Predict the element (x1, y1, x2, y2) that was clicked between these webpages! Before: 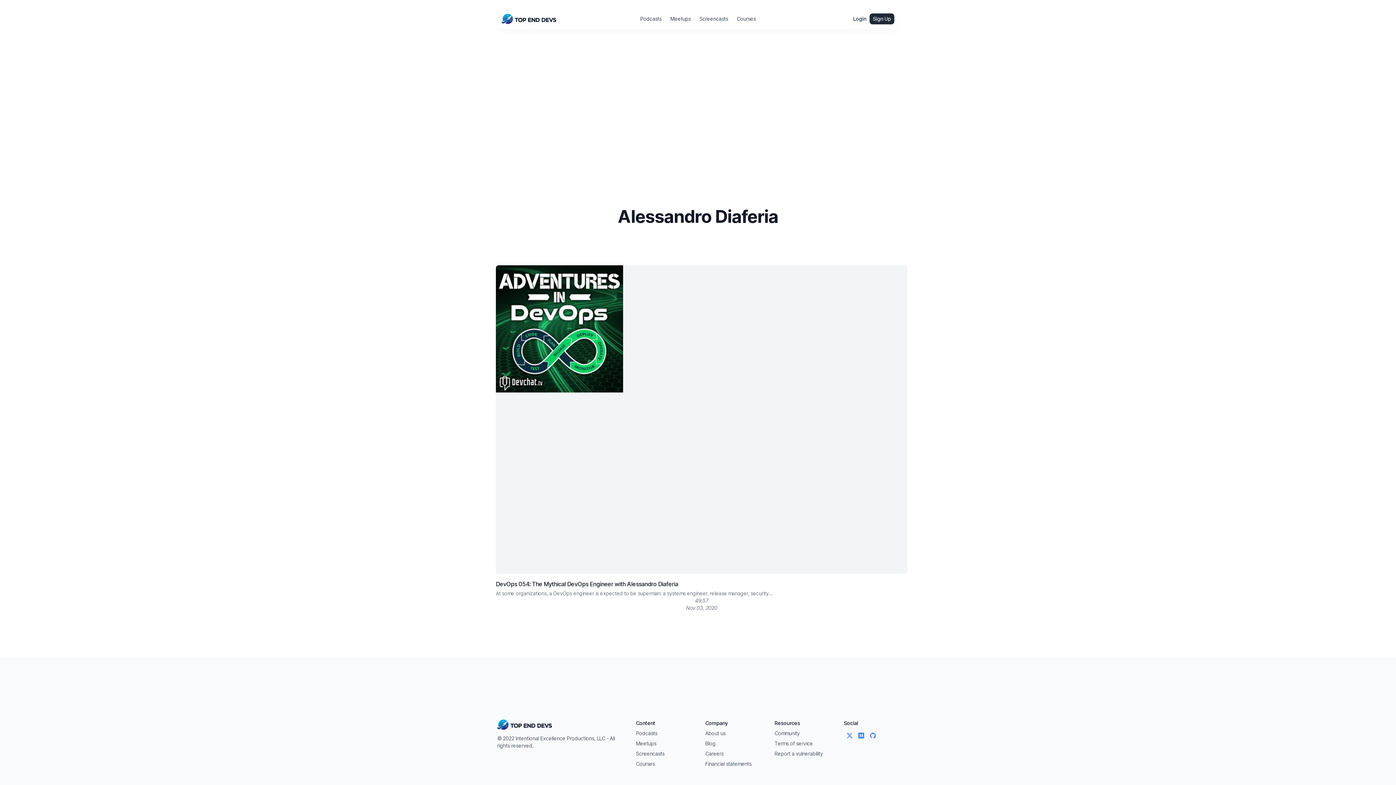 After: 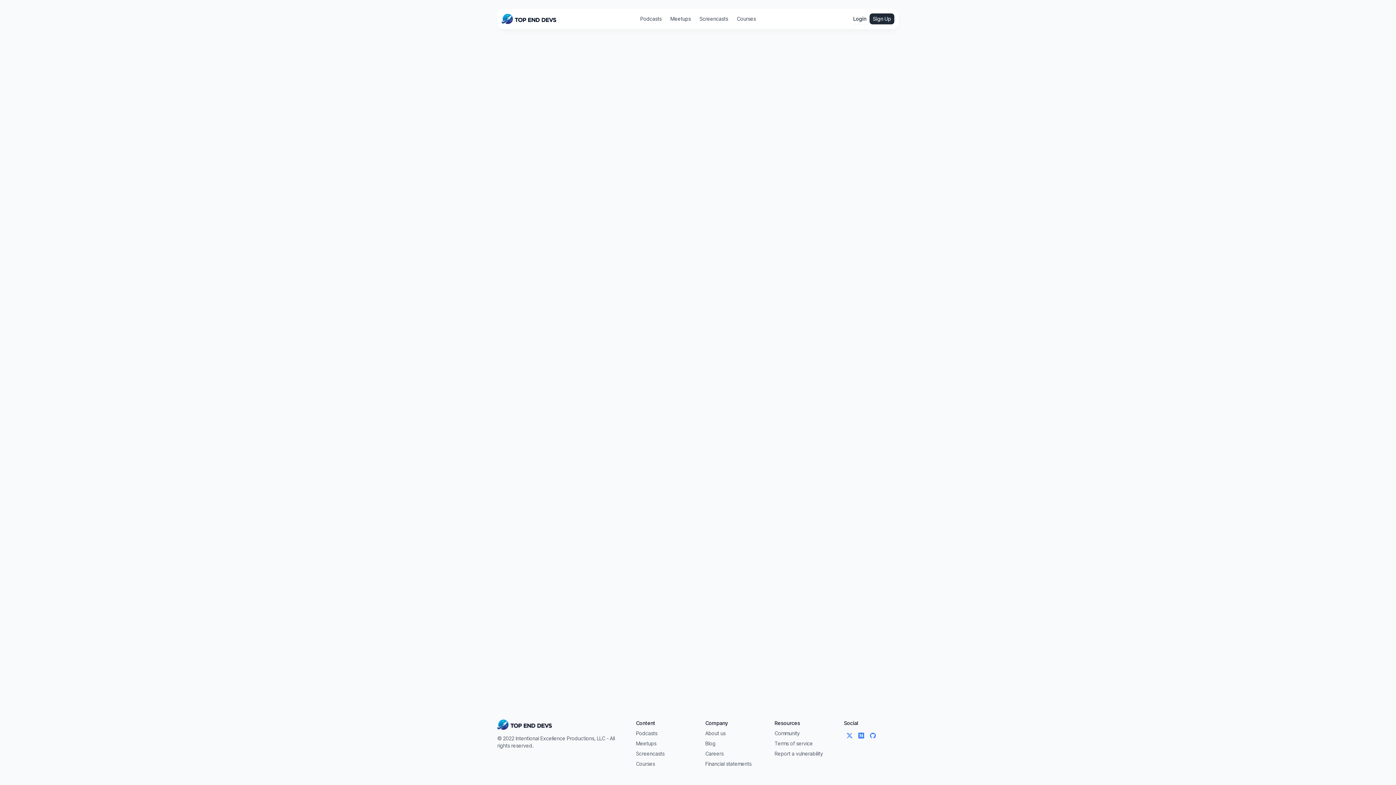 Action: bbox: (636, 730, 657, 736) label: Podcasts